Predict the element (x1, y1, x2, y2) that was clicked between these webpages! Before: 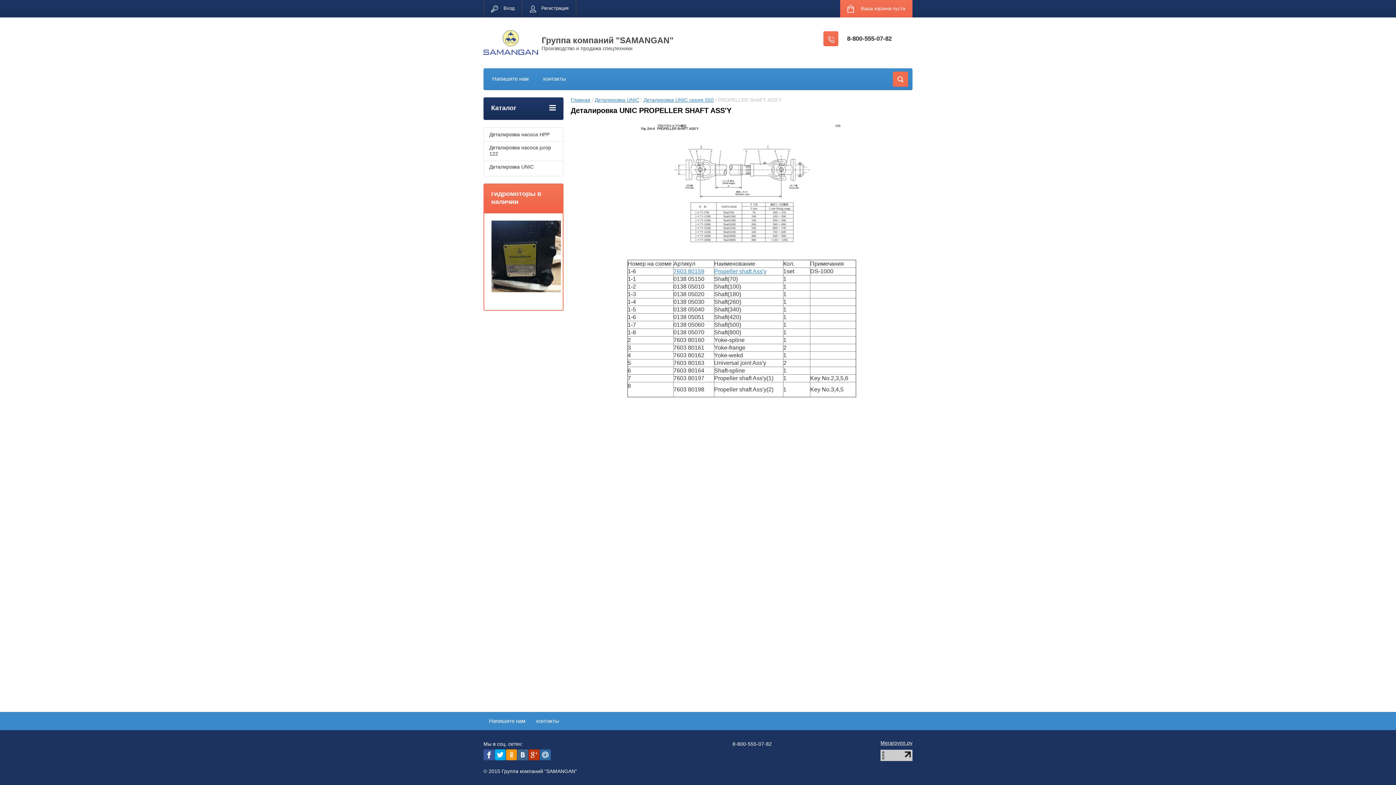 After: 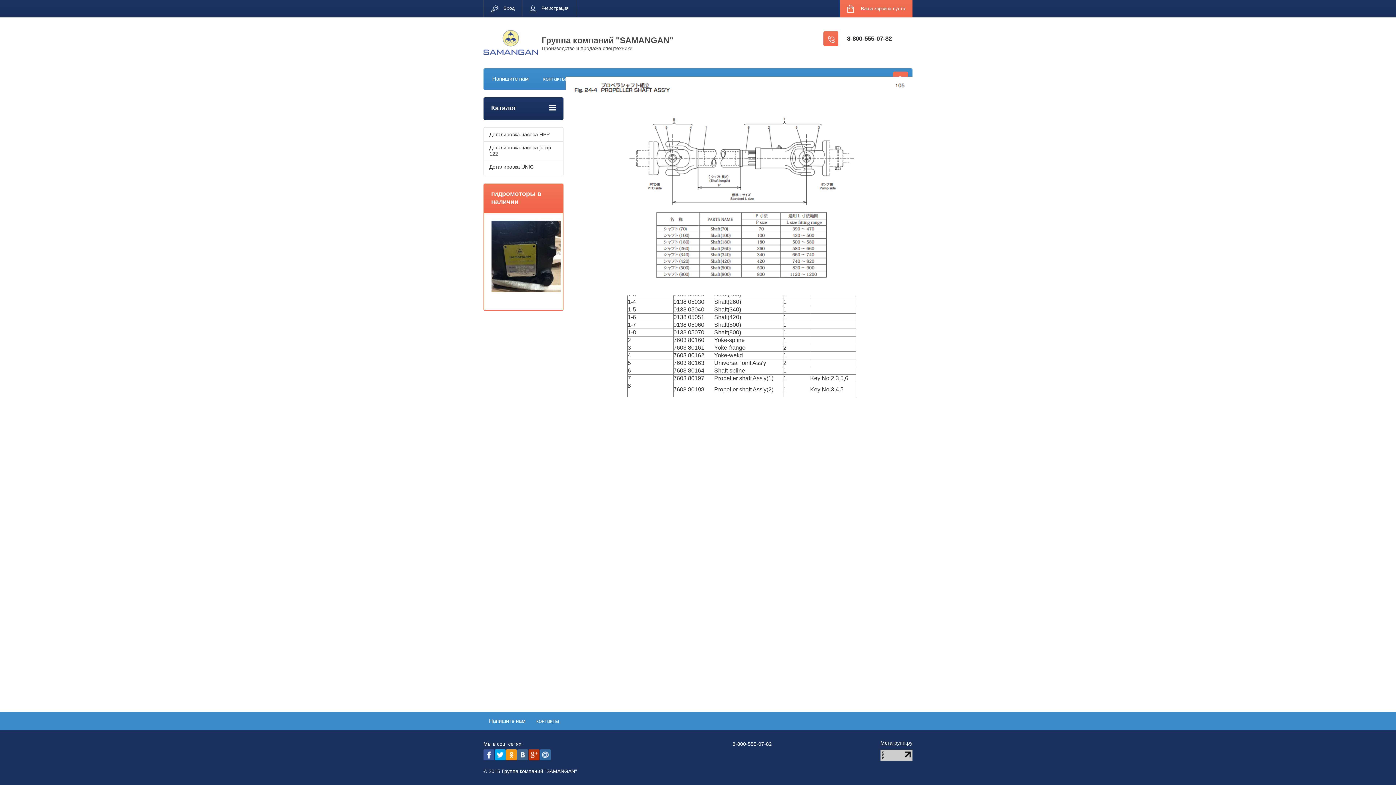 Action: bbox: (636, 247, 847, 253)